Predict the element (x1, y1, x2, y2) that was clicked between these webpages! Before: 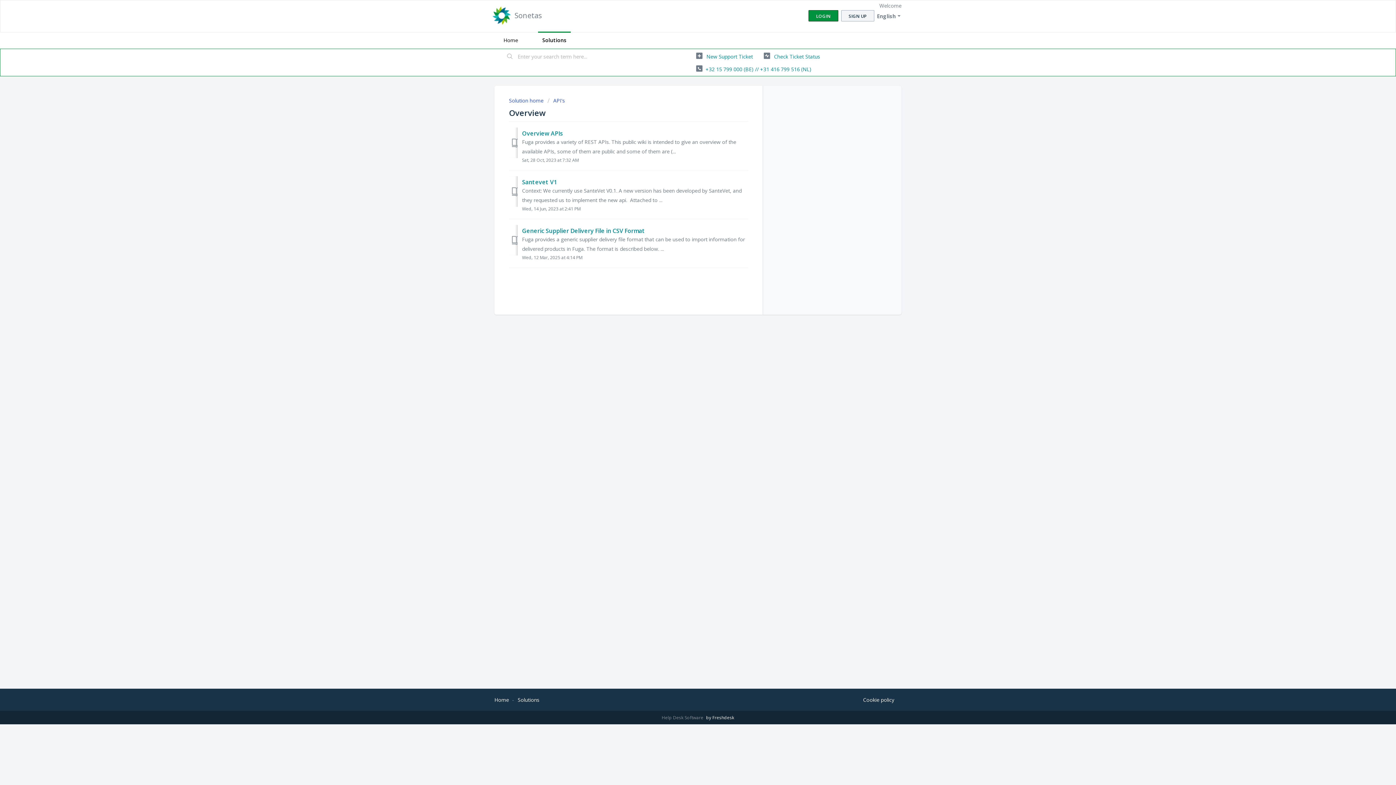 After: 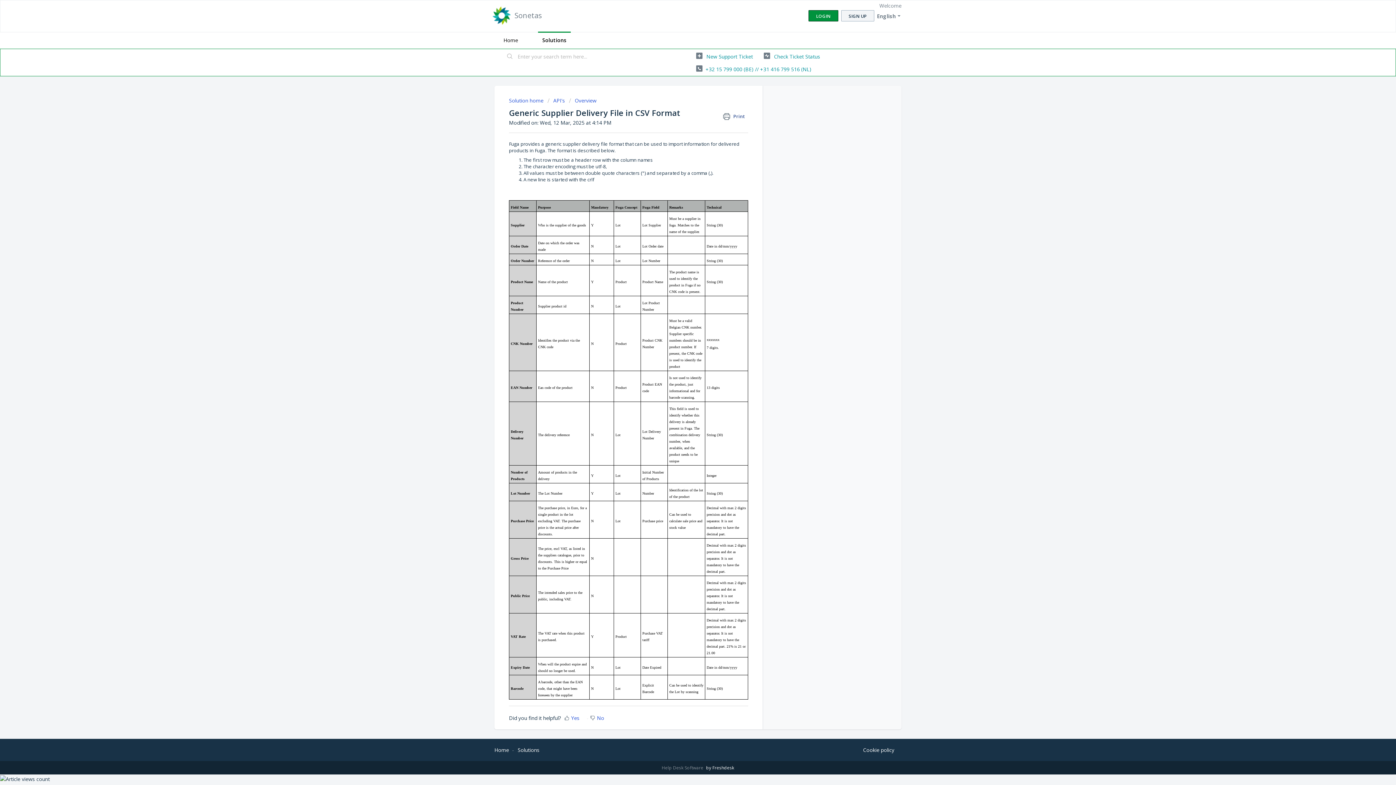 Action: bbox: (522, 226, 645, 234) label: Generic Supplier Delivery File in CSV Format